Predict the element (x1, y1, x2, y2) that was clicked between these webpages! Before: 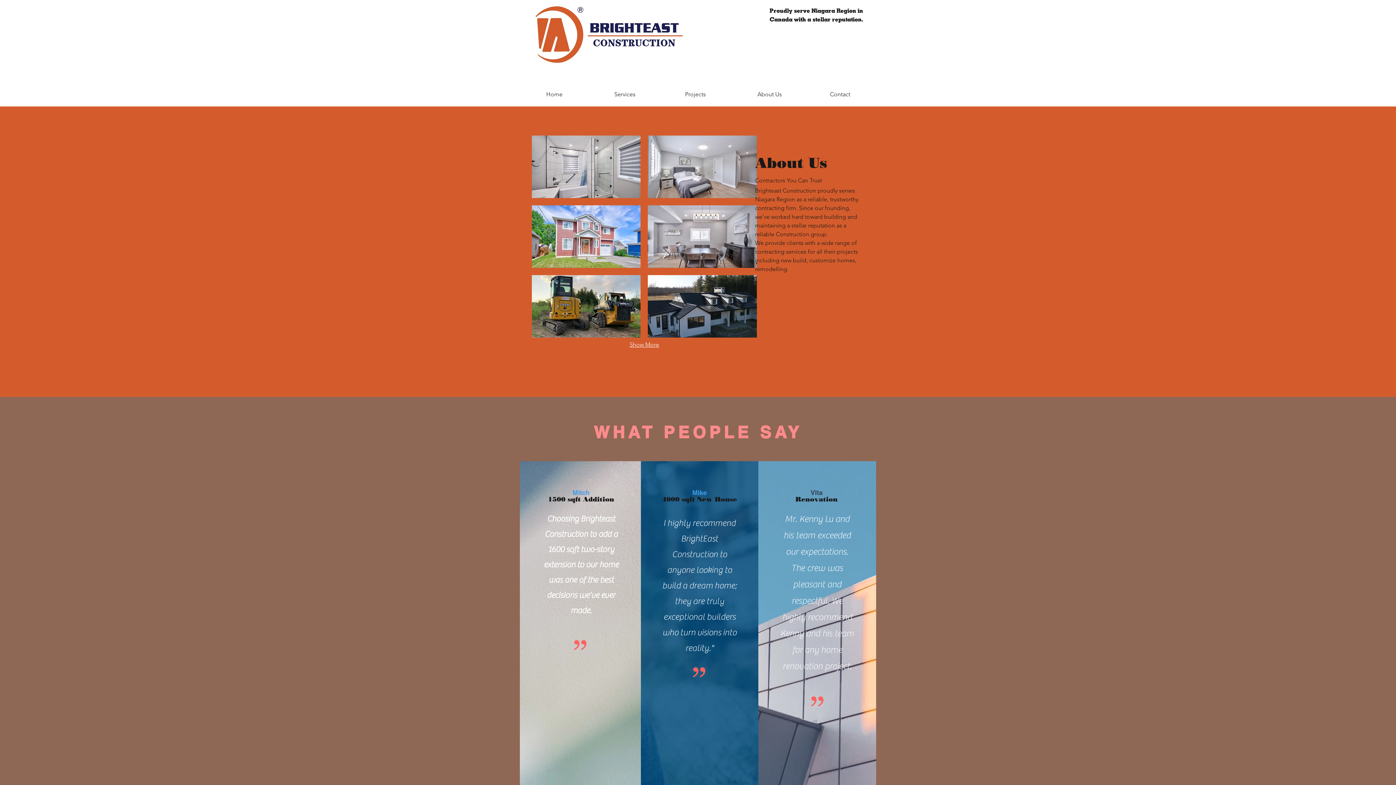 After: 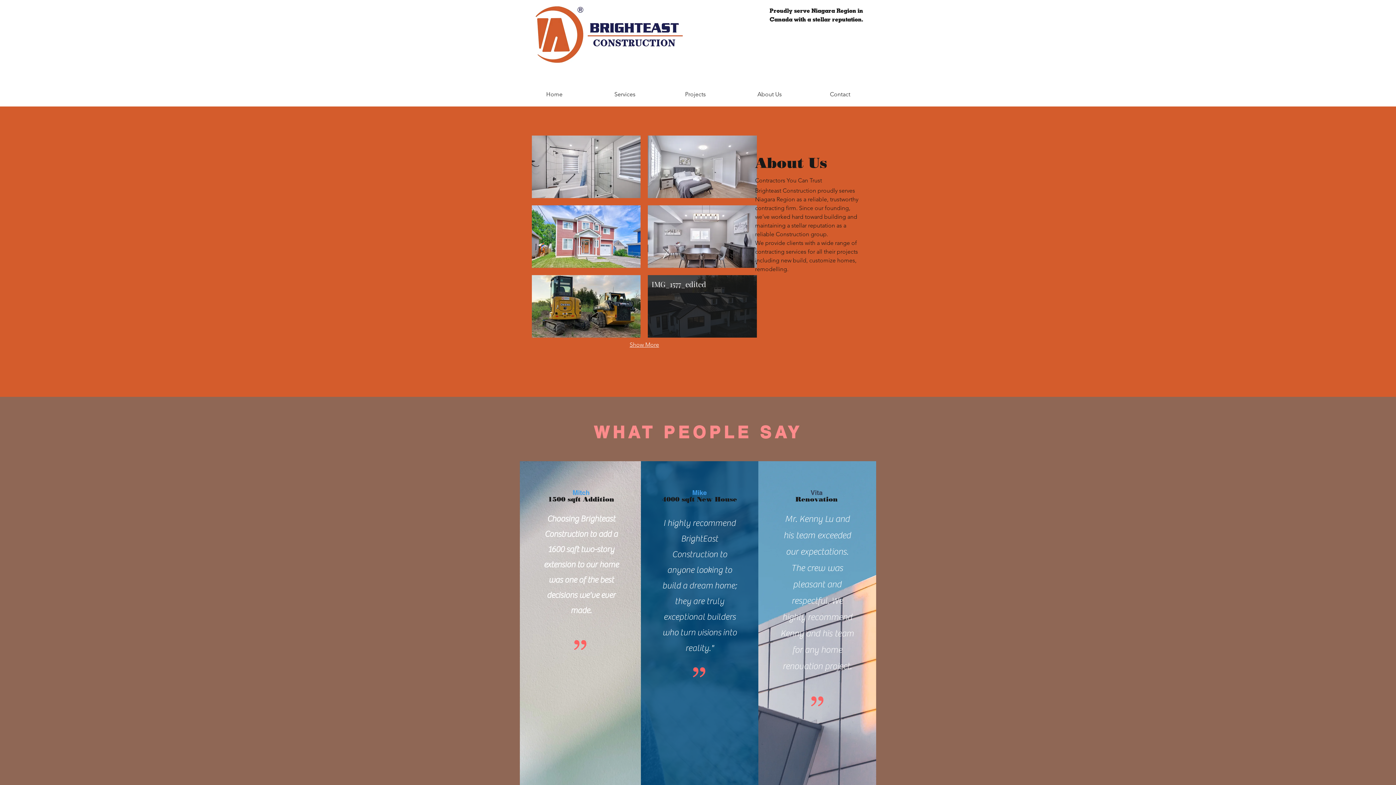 Action: bbox: (648, 275, 757, 337) label: IMG_1577_edited